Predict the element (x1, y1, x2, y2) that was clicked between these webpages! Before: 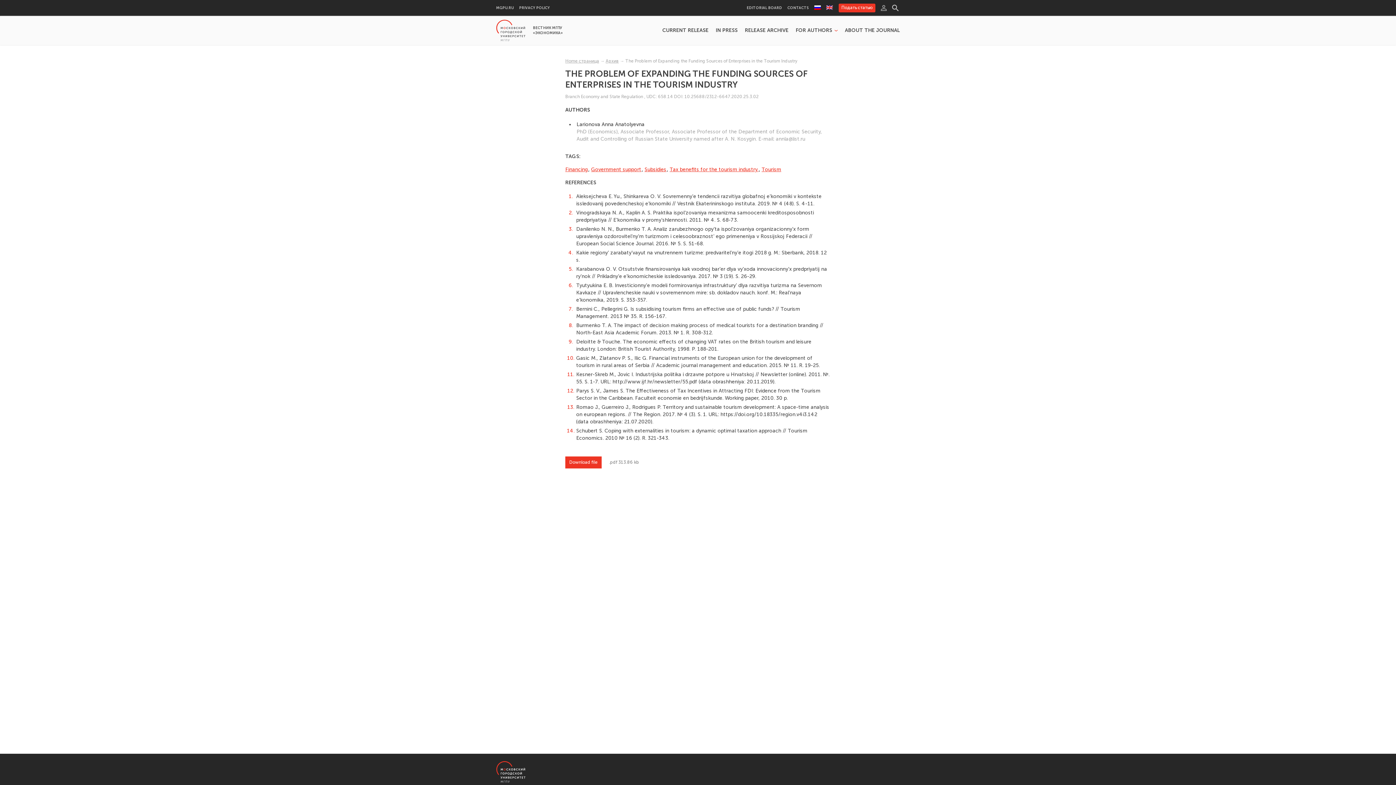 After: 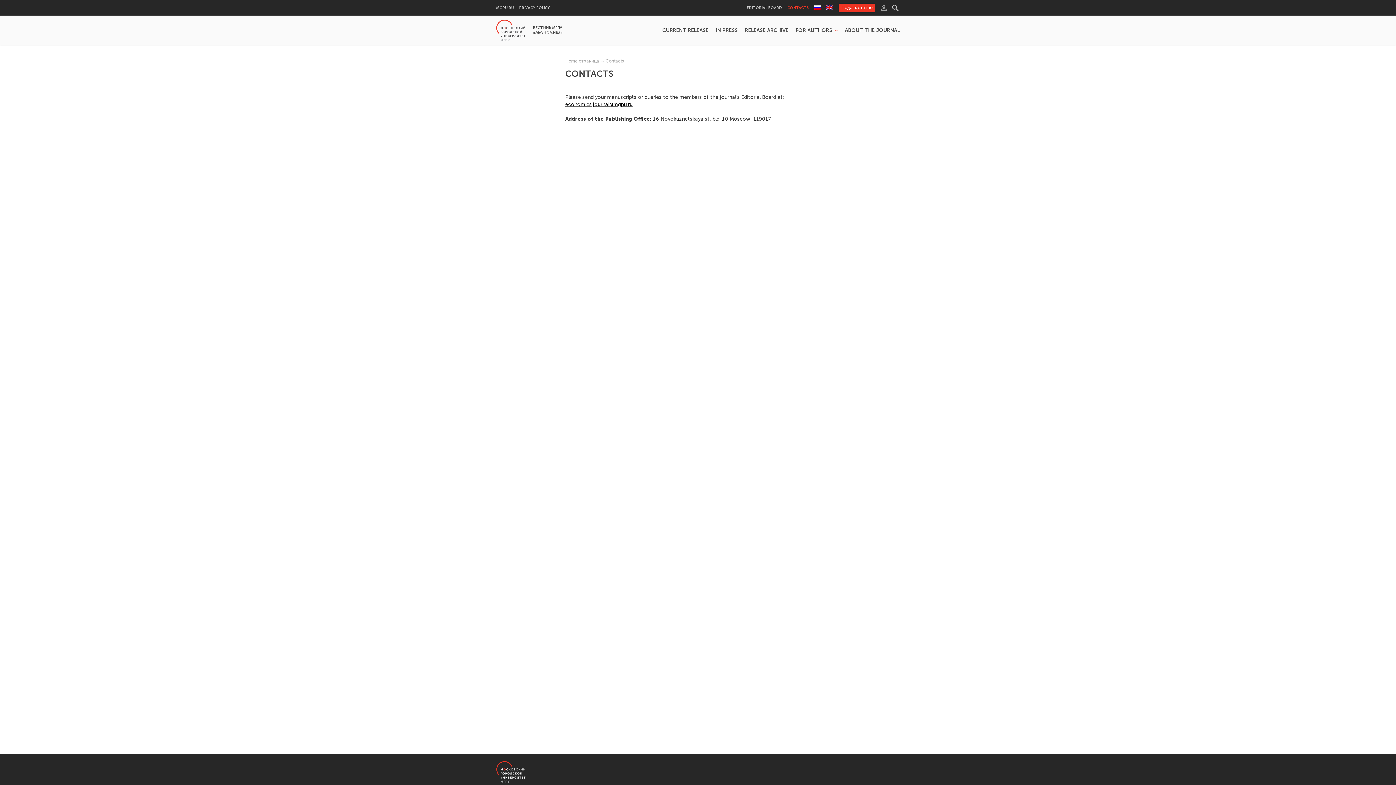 Action: bbox: (787, 6, 809, 10) label: CONTACTS